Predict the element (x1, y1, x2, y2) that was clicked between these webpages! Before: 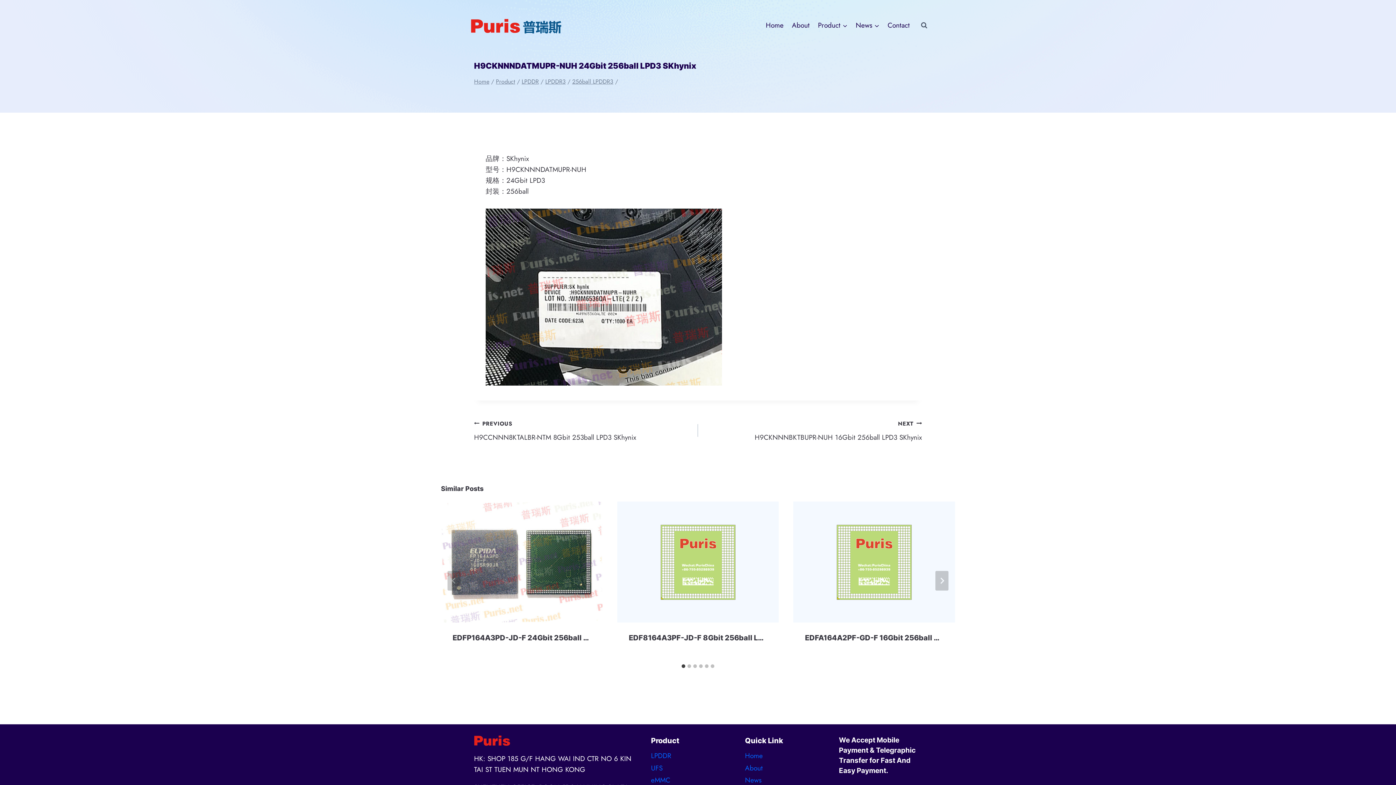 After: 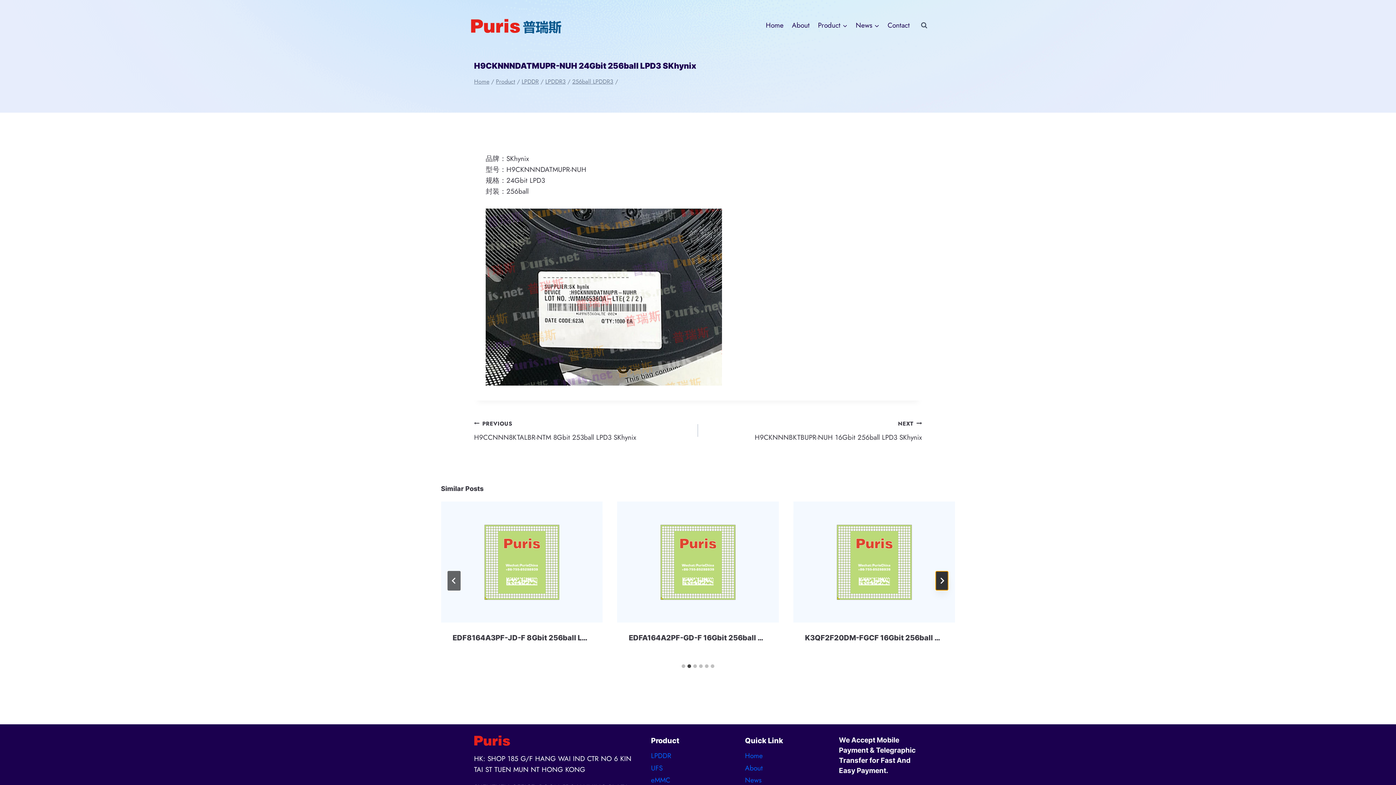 Action: label: Next bbox: (935, 571, 948, 590)